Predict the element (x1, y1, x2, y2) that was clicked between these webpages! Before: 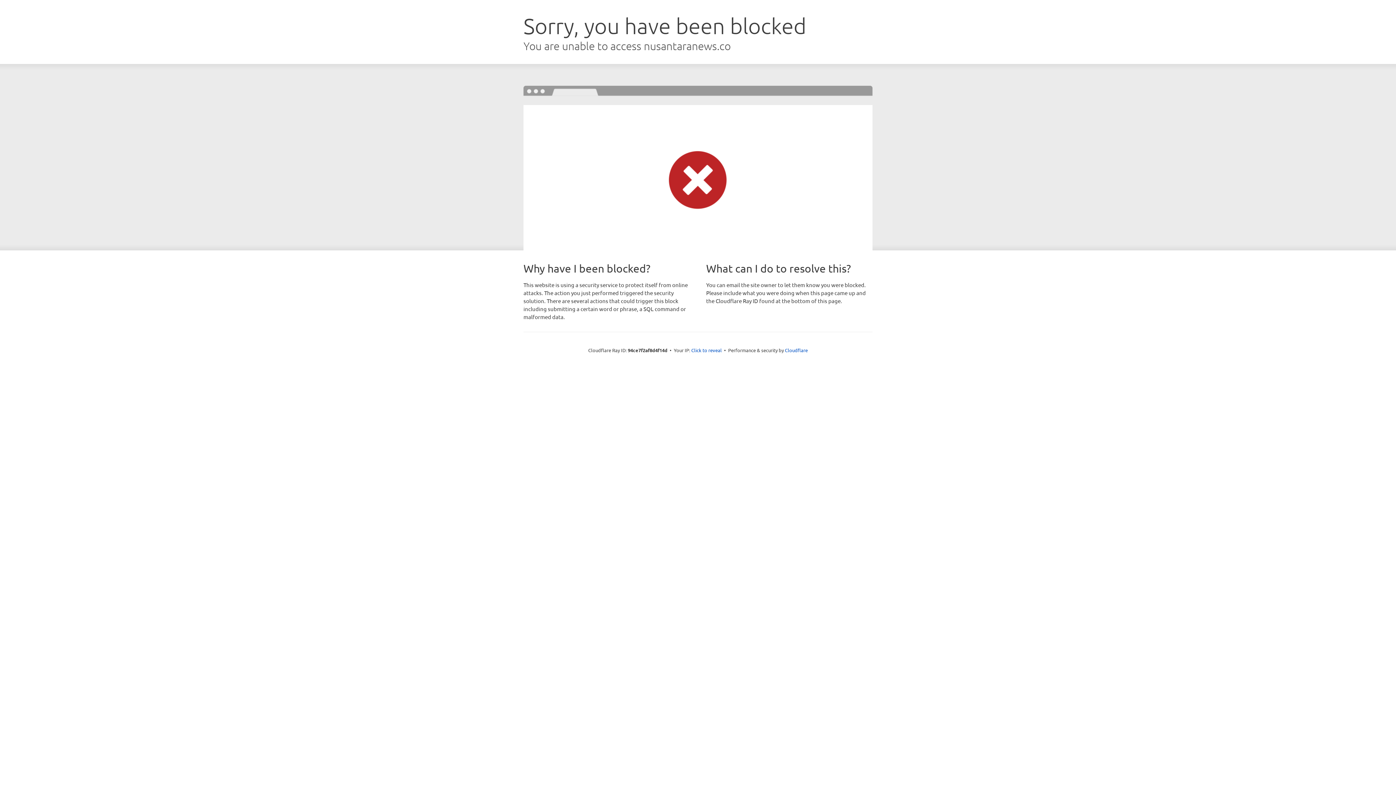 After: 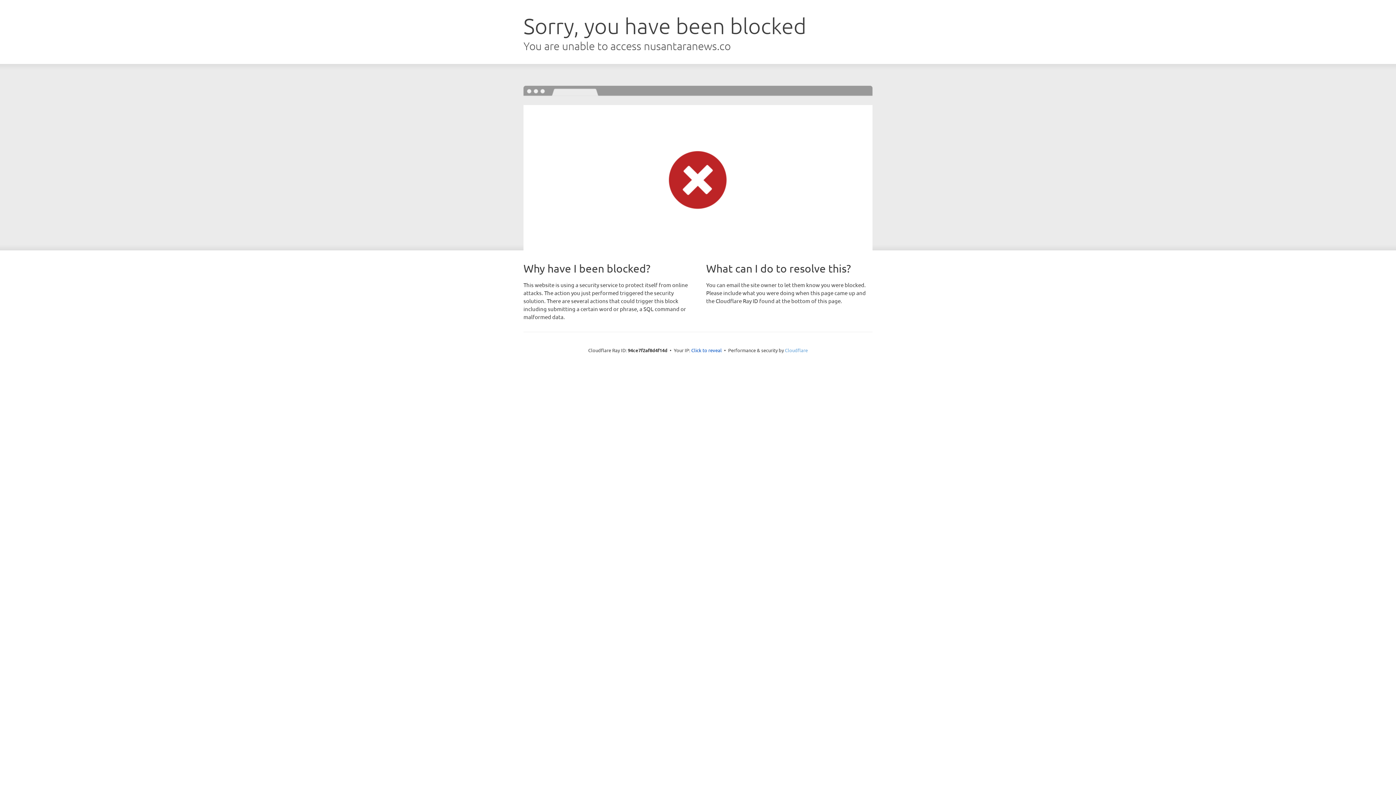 Action: label: Cloudflare bbox: (785, 347, 808, 353)